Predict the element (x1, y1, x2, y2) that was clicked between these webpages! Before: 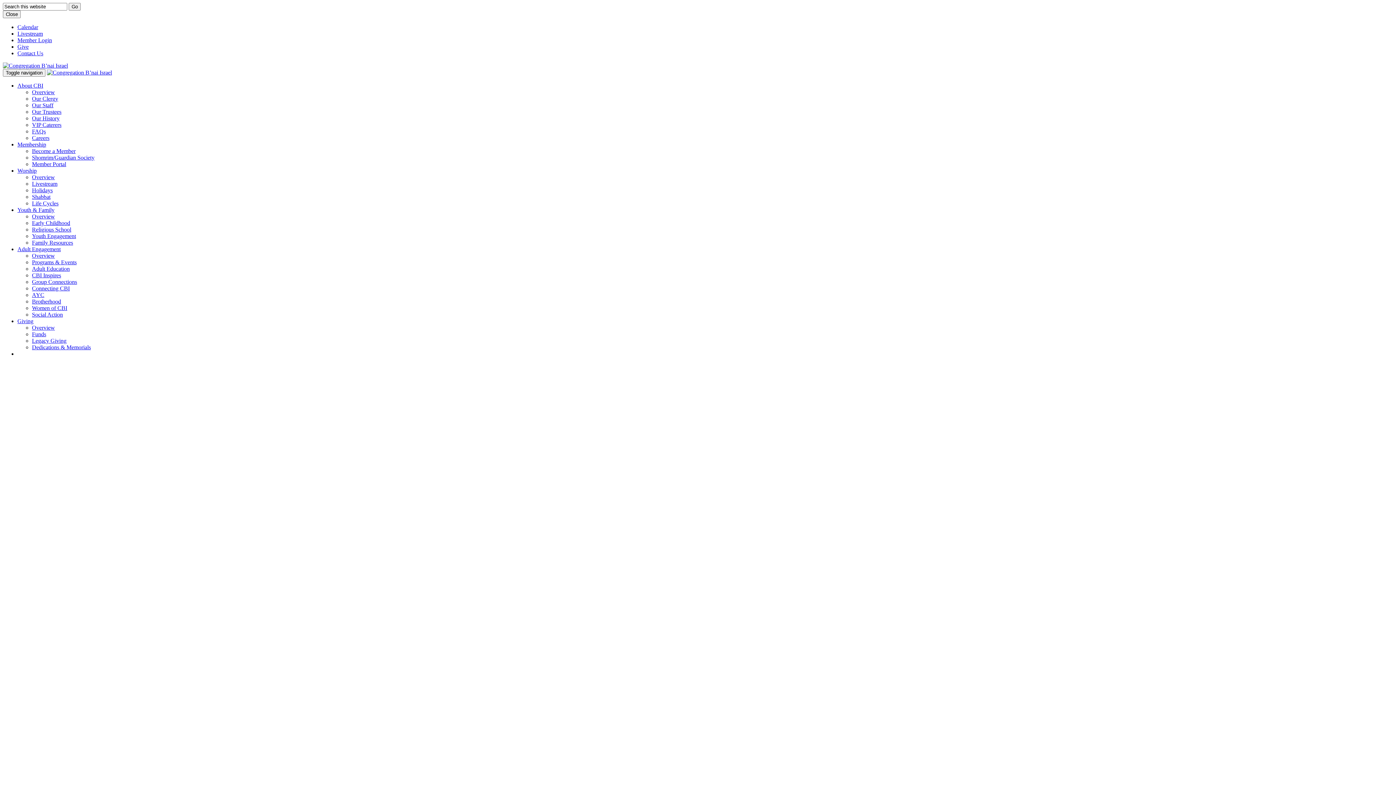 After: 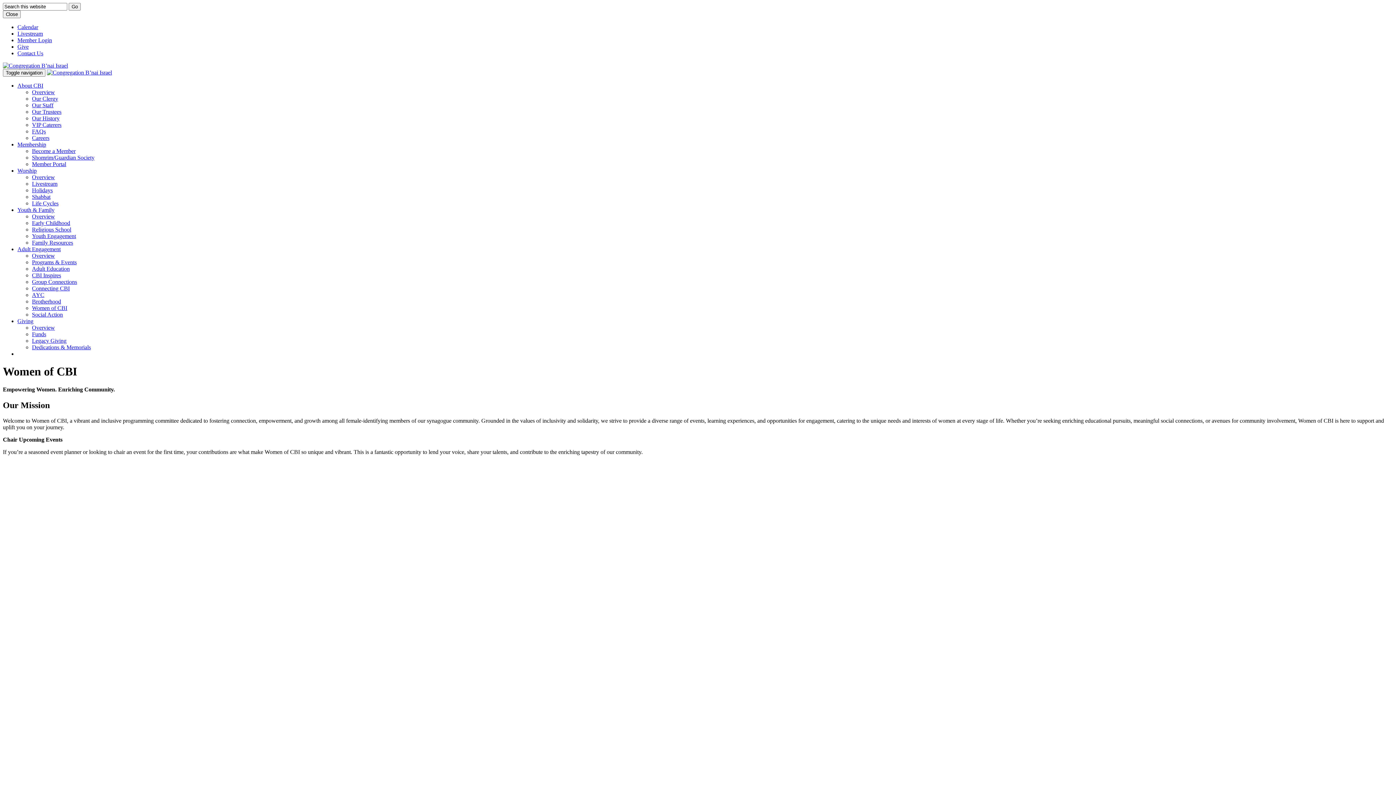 Action: label: Women of CBI bbox: (32, 305, 67, 311)